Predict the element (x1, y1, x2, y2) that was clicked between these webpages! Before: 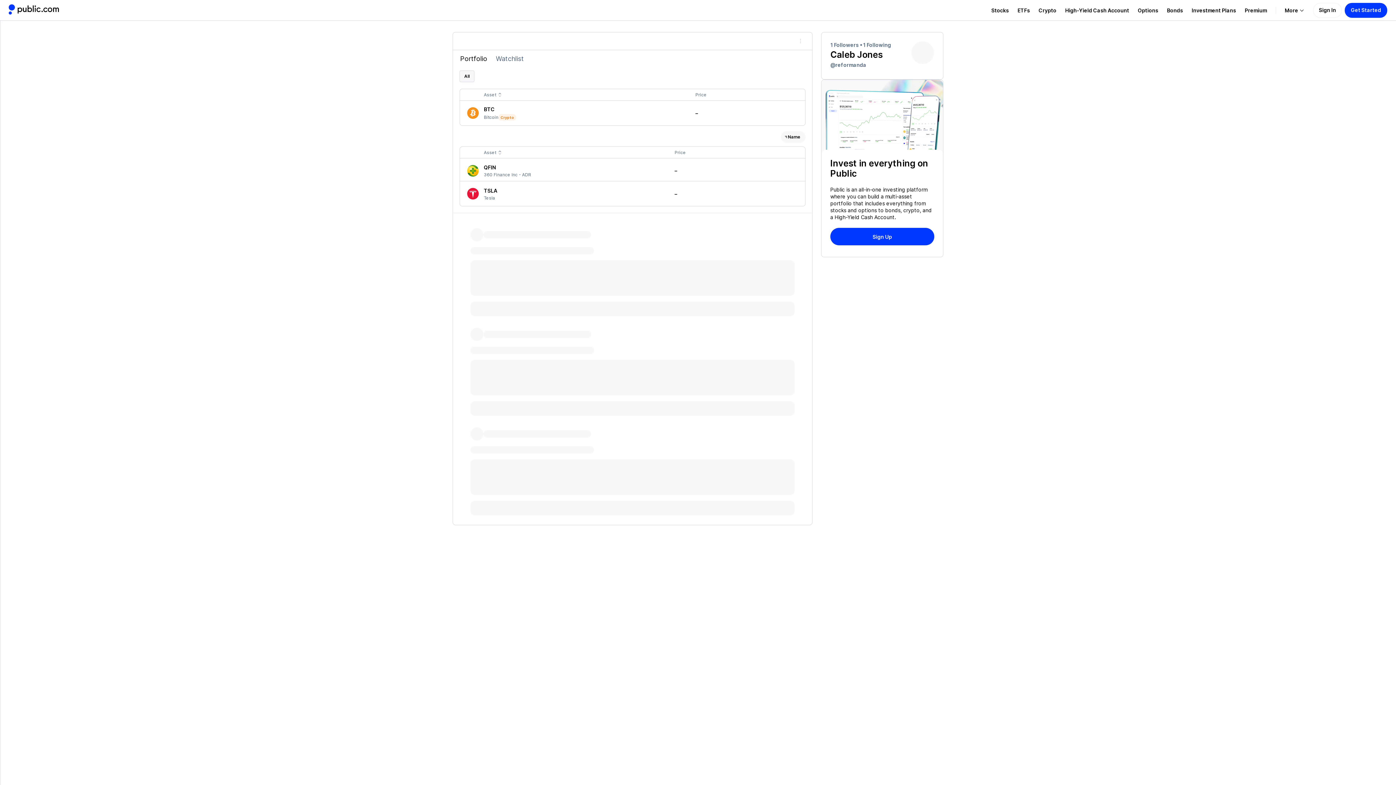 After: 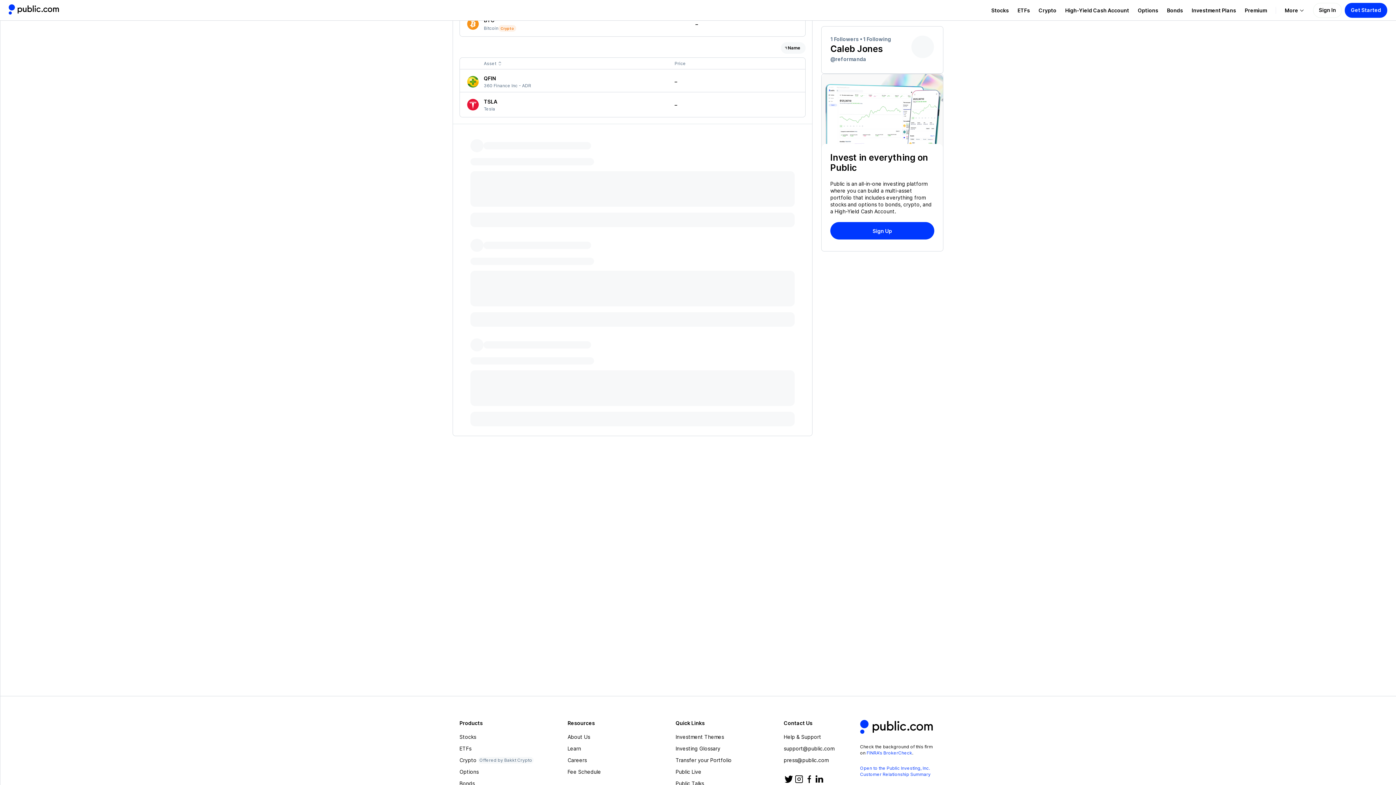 Action: label: Portfolio bbox: (460, 53, 487, 64)